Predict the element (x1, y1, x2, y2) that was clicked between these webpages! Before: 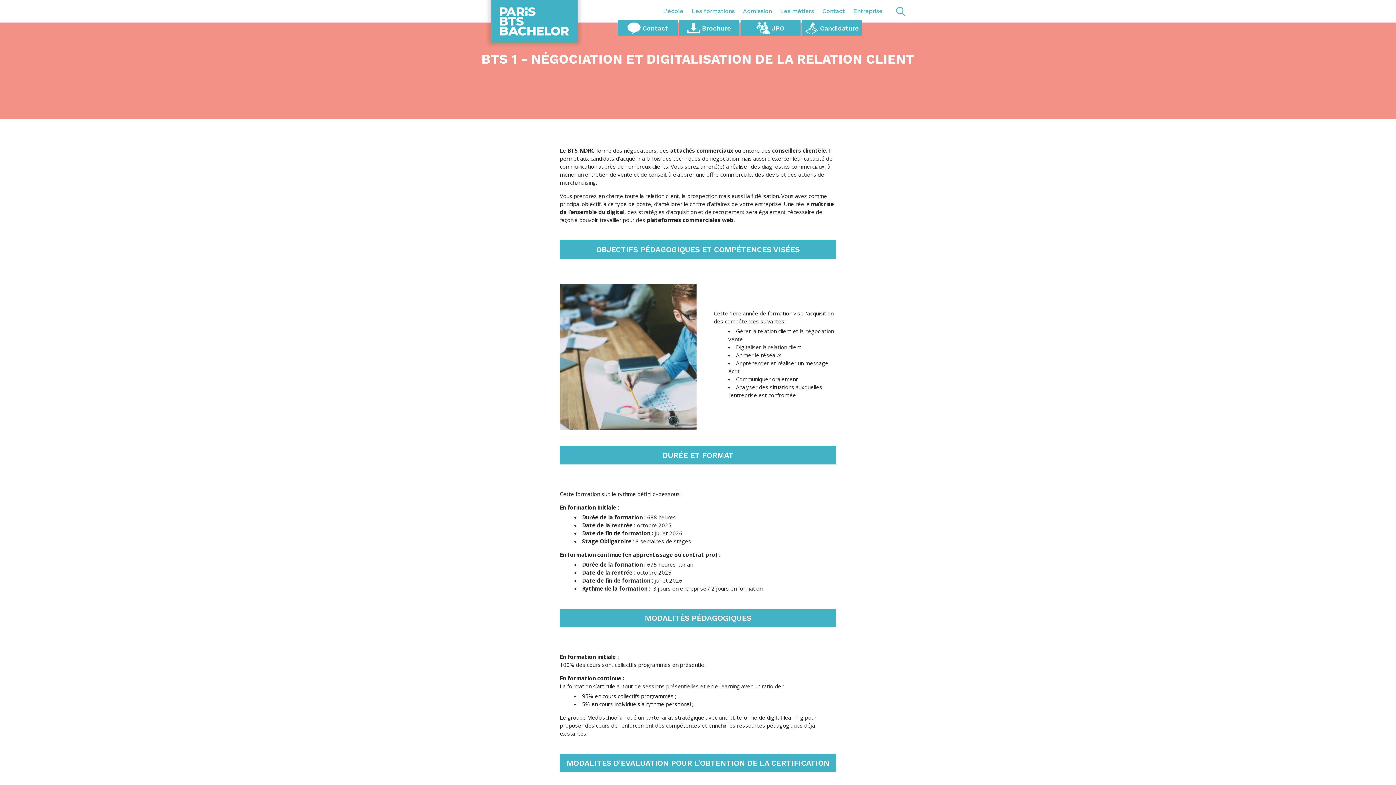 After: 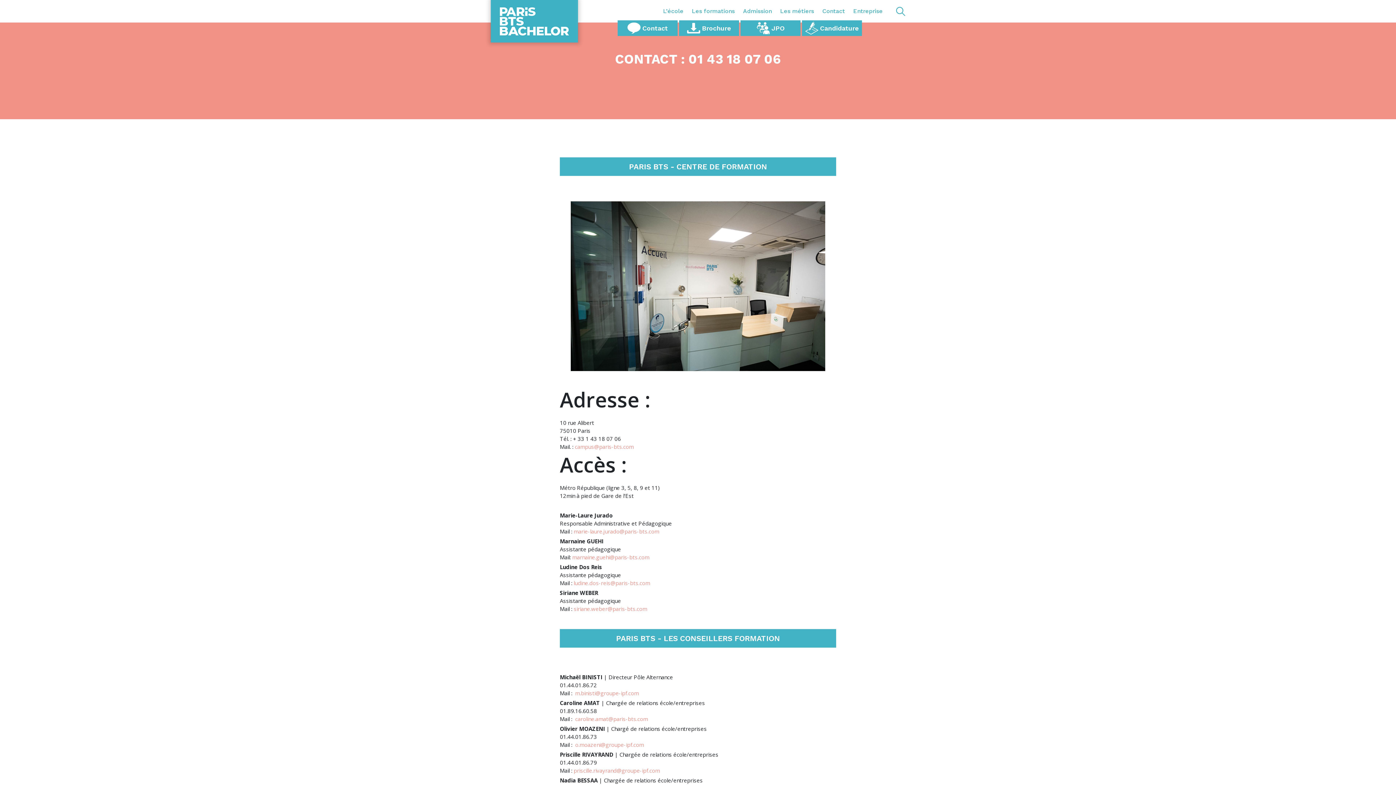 Action: label: Contact bbox: (818, 2, 849, 20)